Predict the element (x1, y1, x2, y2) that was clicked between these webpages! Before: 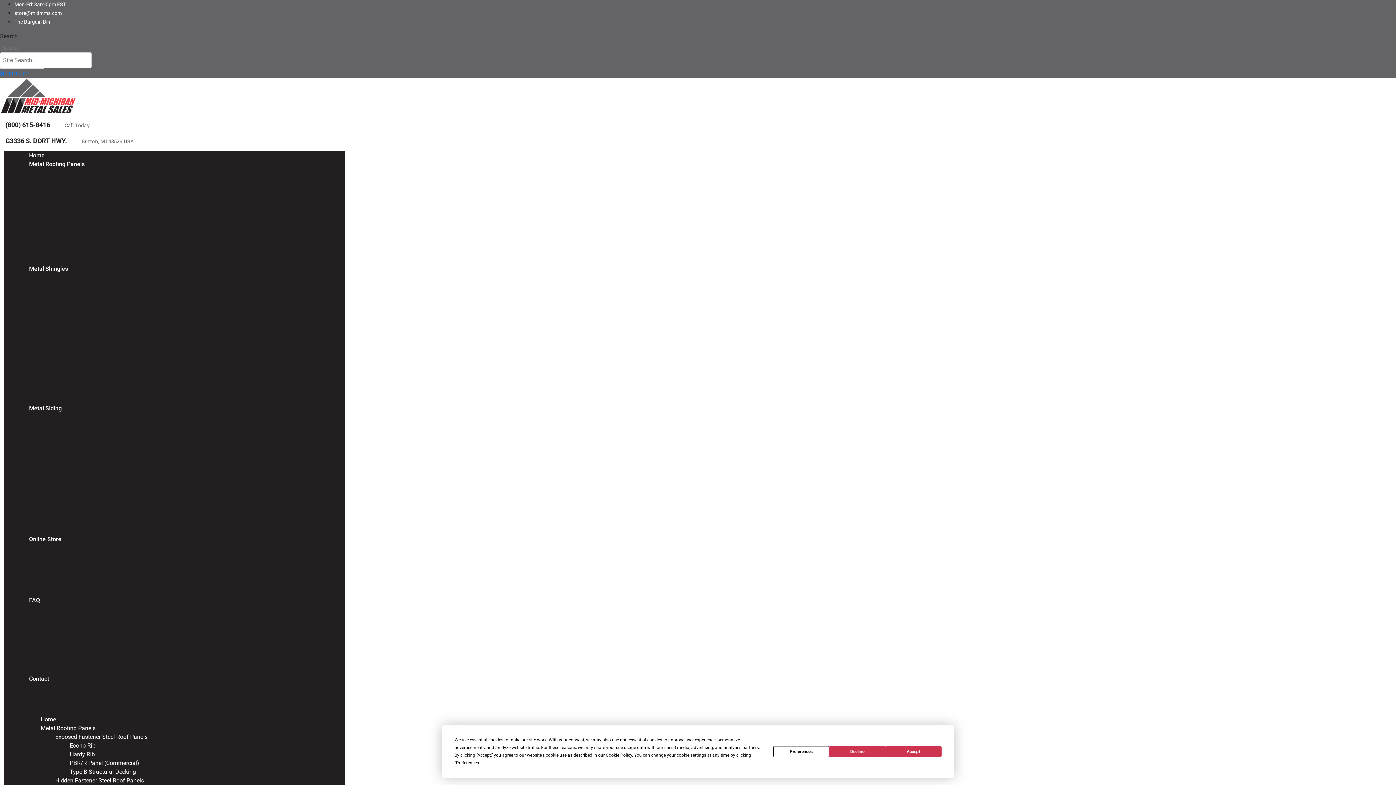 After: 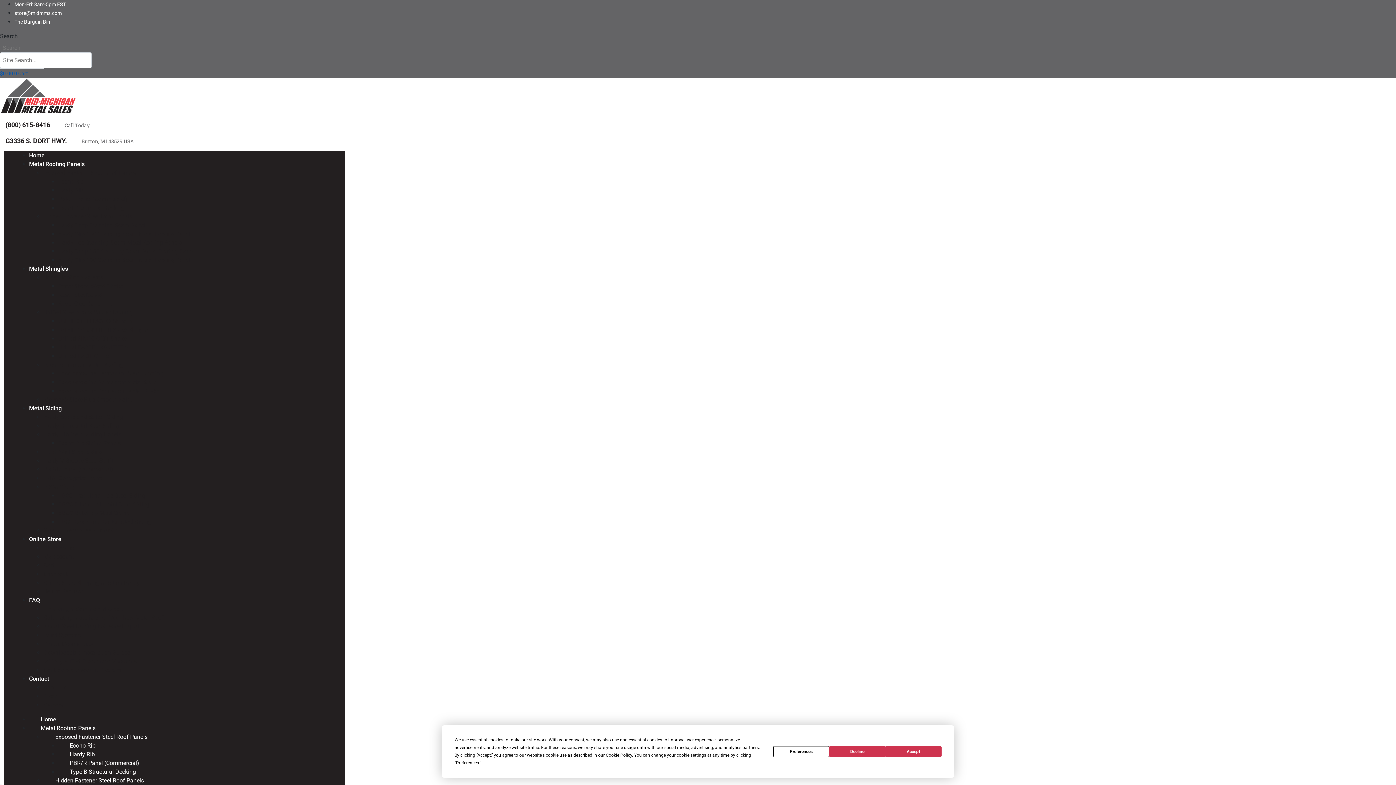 Action: label: $0.00 0 Cart bbox: (0, 70, 28, 76)